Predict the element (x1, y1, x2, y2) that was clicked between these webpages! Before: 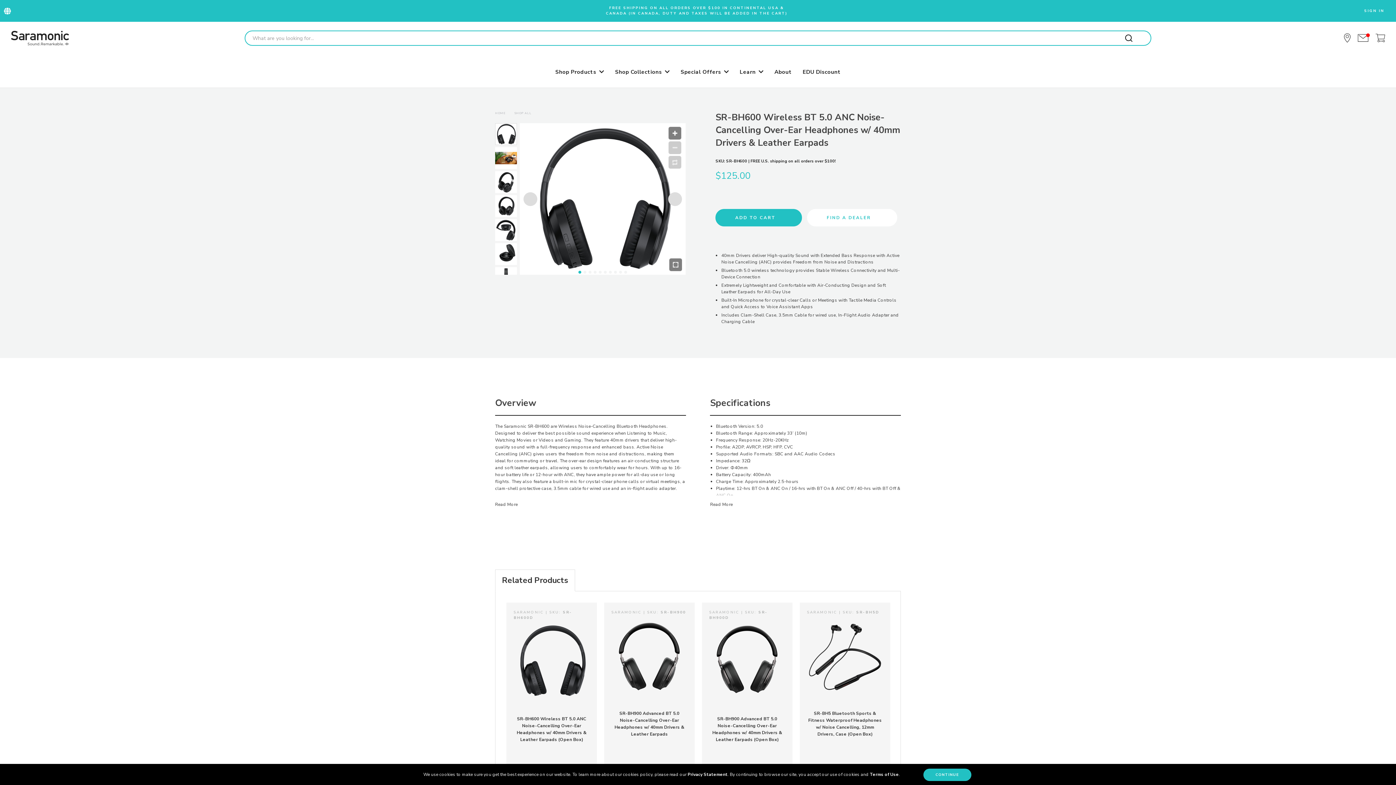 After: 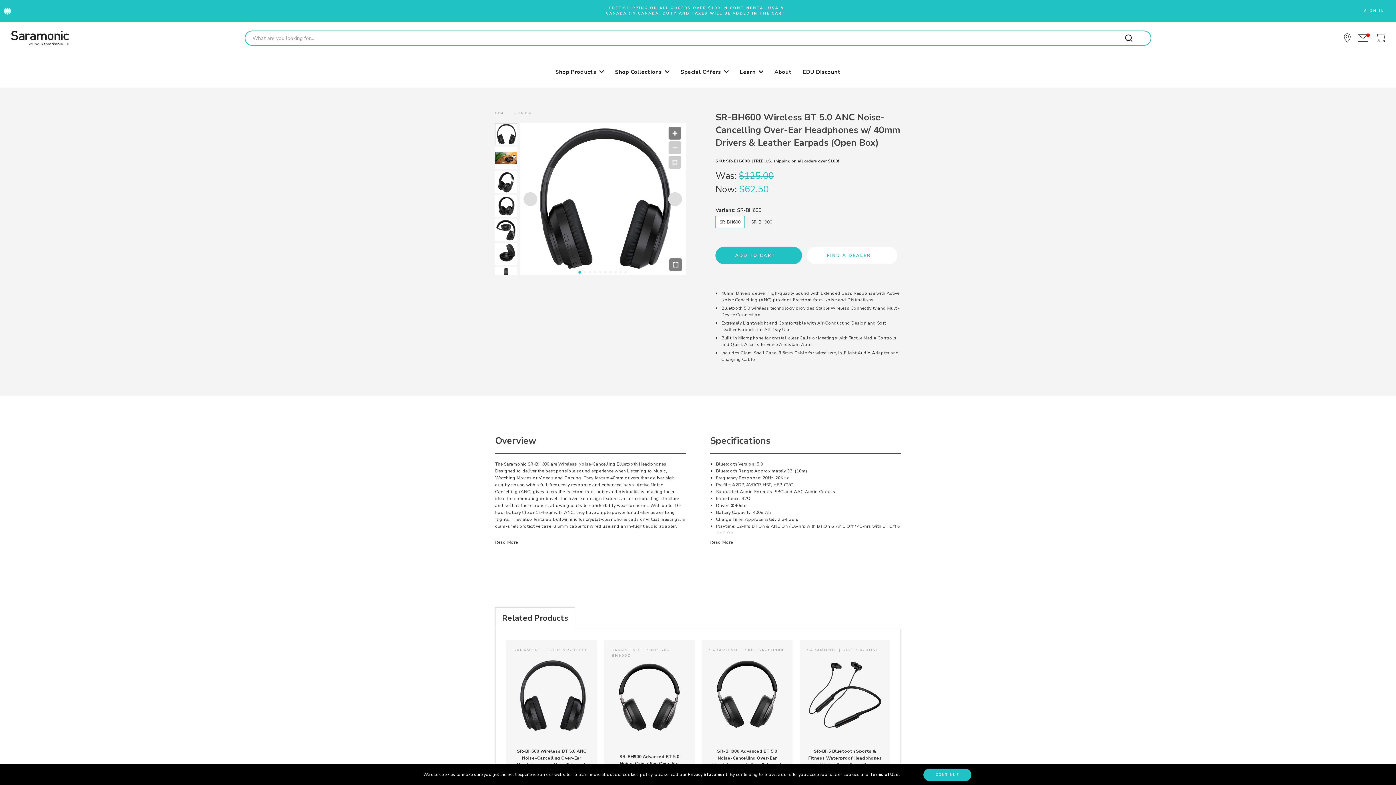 Action: bbox: (513, 716, 589, 761) label: SR-BH600 Wireless BT 5.0 ANC Noise-Cancelling Over-Ear Headphones w/ 40mm Drivers & Leather Earpads (Open Box)